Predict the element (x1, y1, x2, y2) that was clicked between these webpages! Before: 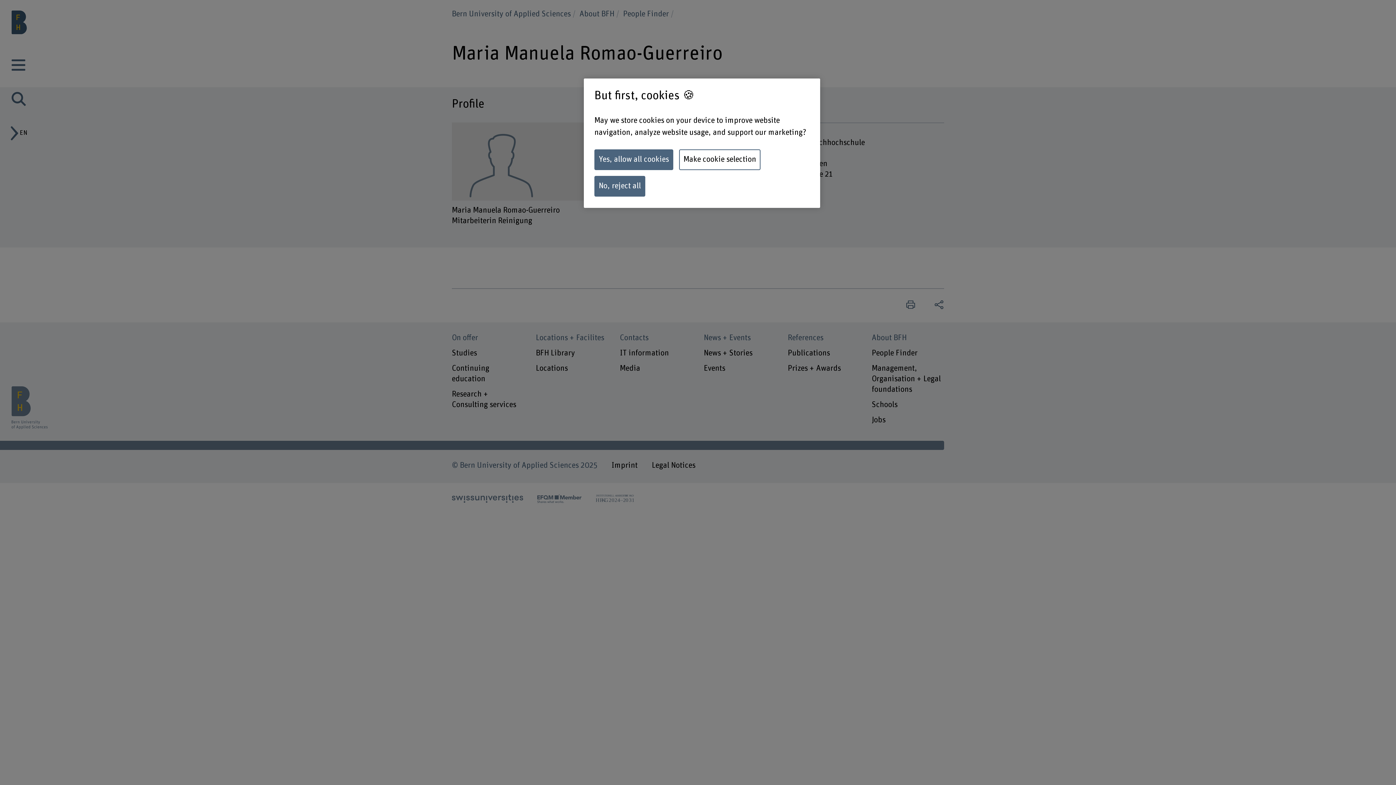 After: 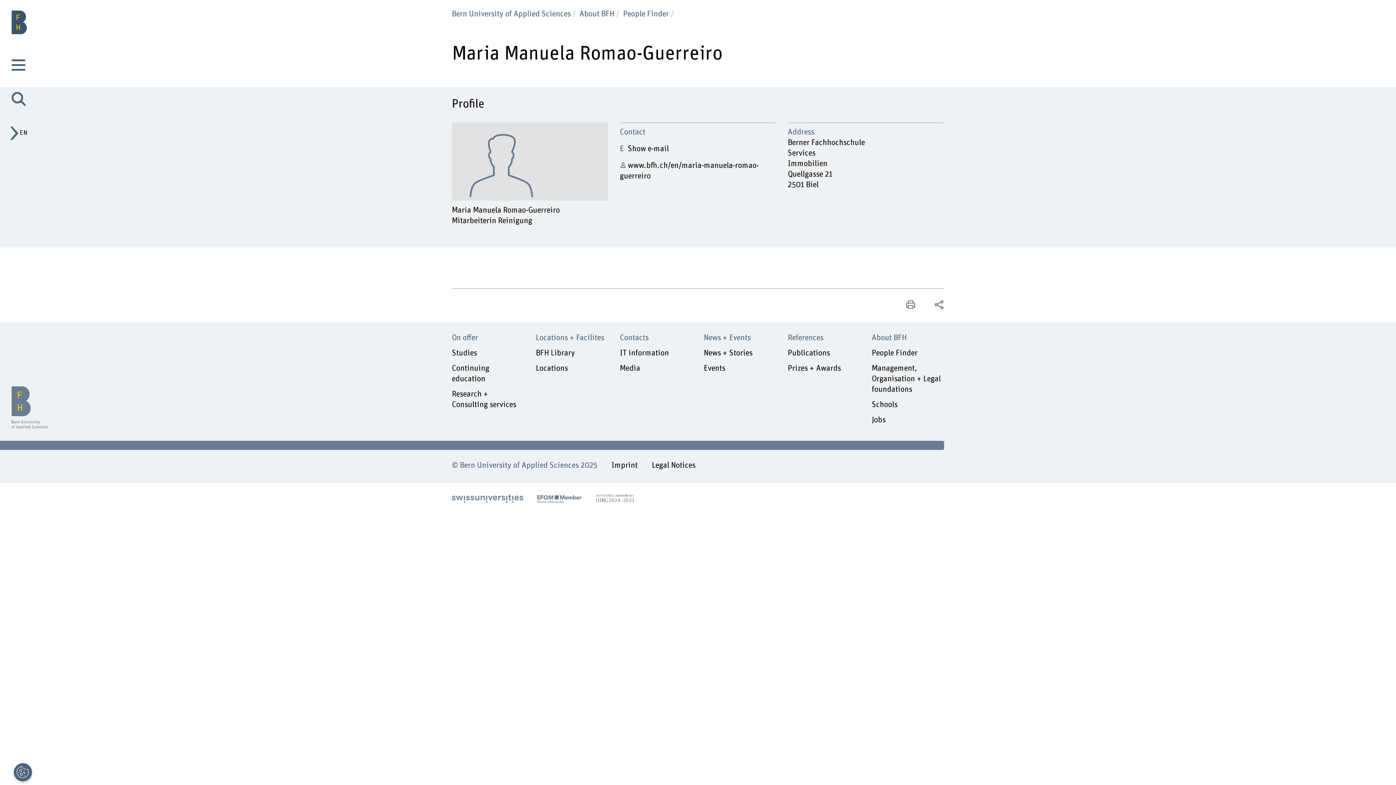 Action: label: Yes, allow all cookies bbox: (594, 149, 673, 170)